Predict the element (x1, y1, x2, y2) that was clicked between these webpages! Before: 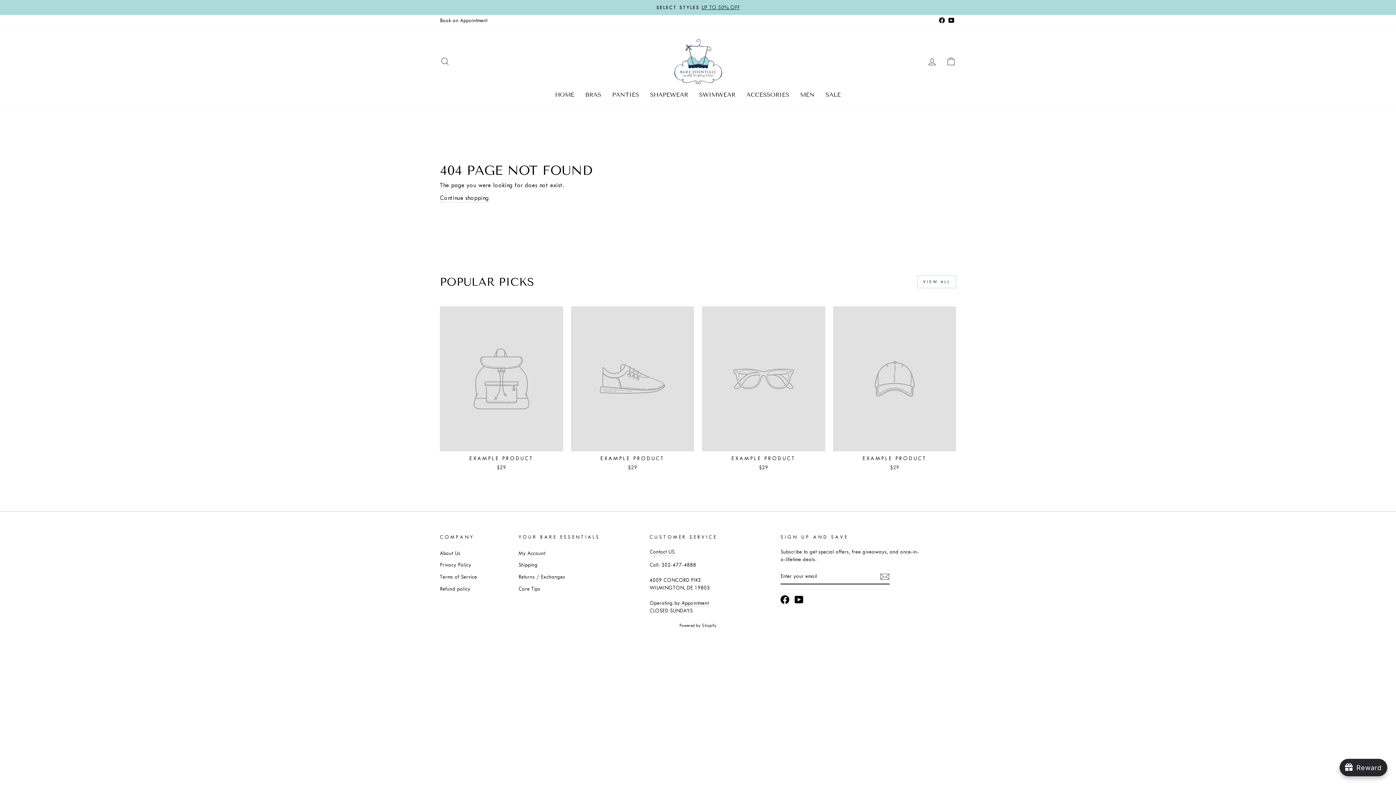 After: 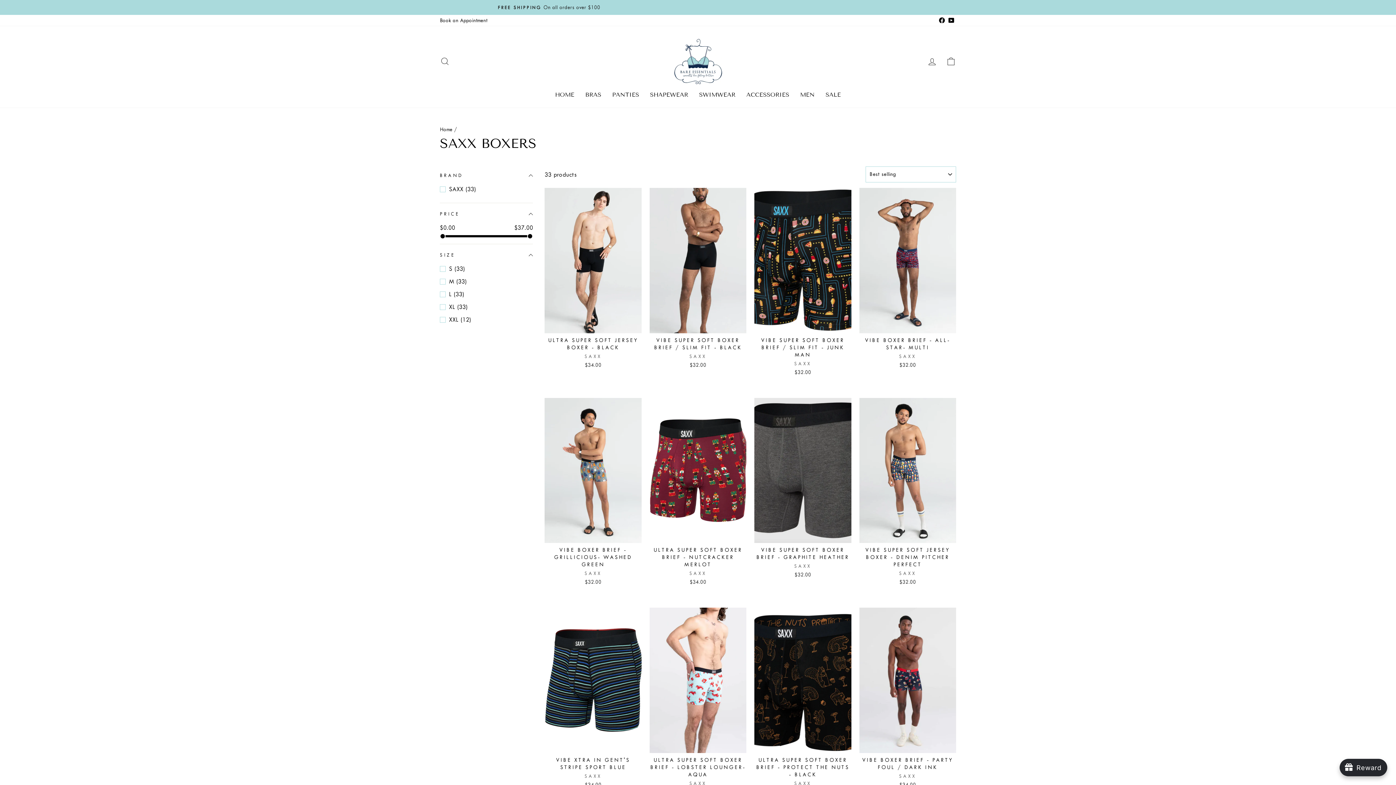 Action: label: MEN bbox: (794, 89, 820, 100)